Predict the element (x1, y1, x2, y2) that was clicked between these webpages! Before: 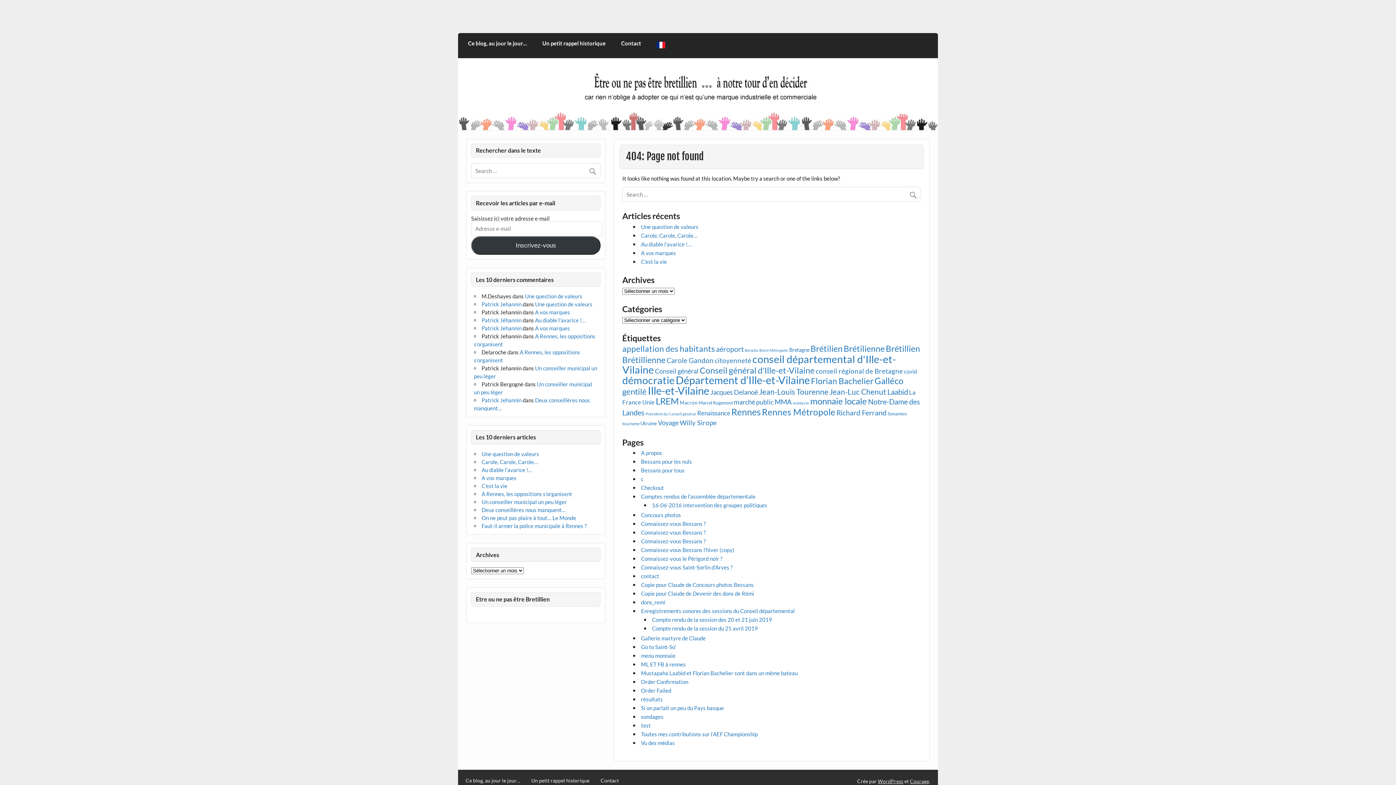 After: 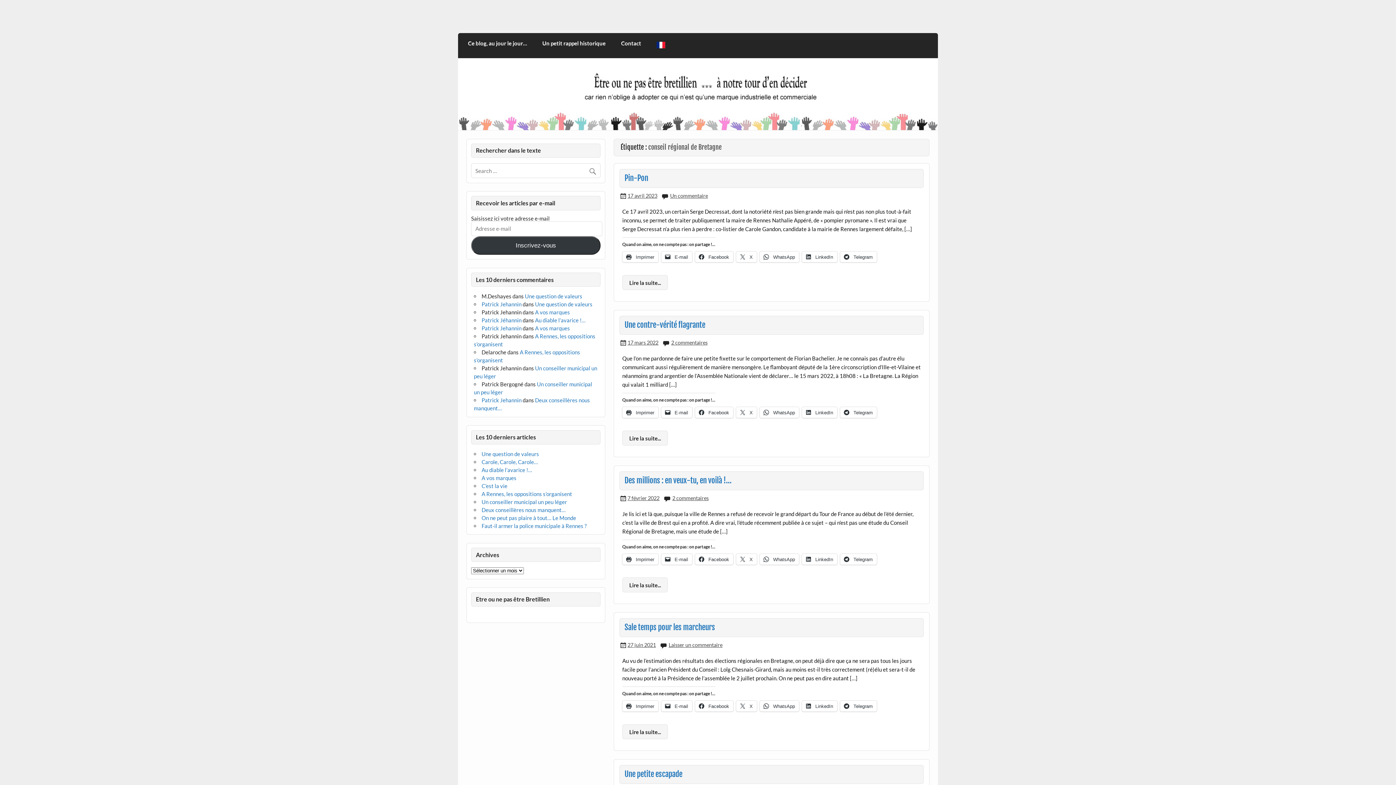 Action: bbox: (815, 367, 903, 375) label: conseil régional de Bretagne (38 éléments)